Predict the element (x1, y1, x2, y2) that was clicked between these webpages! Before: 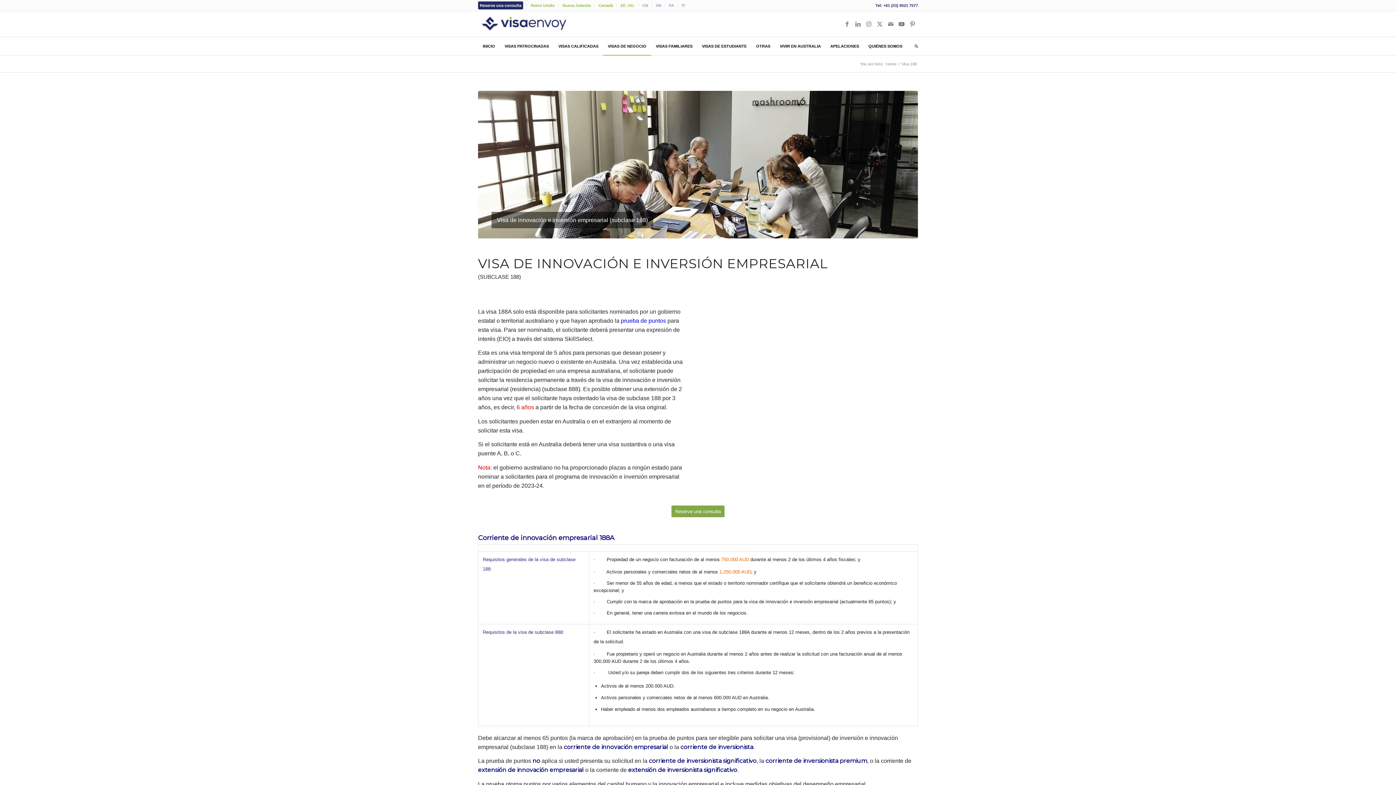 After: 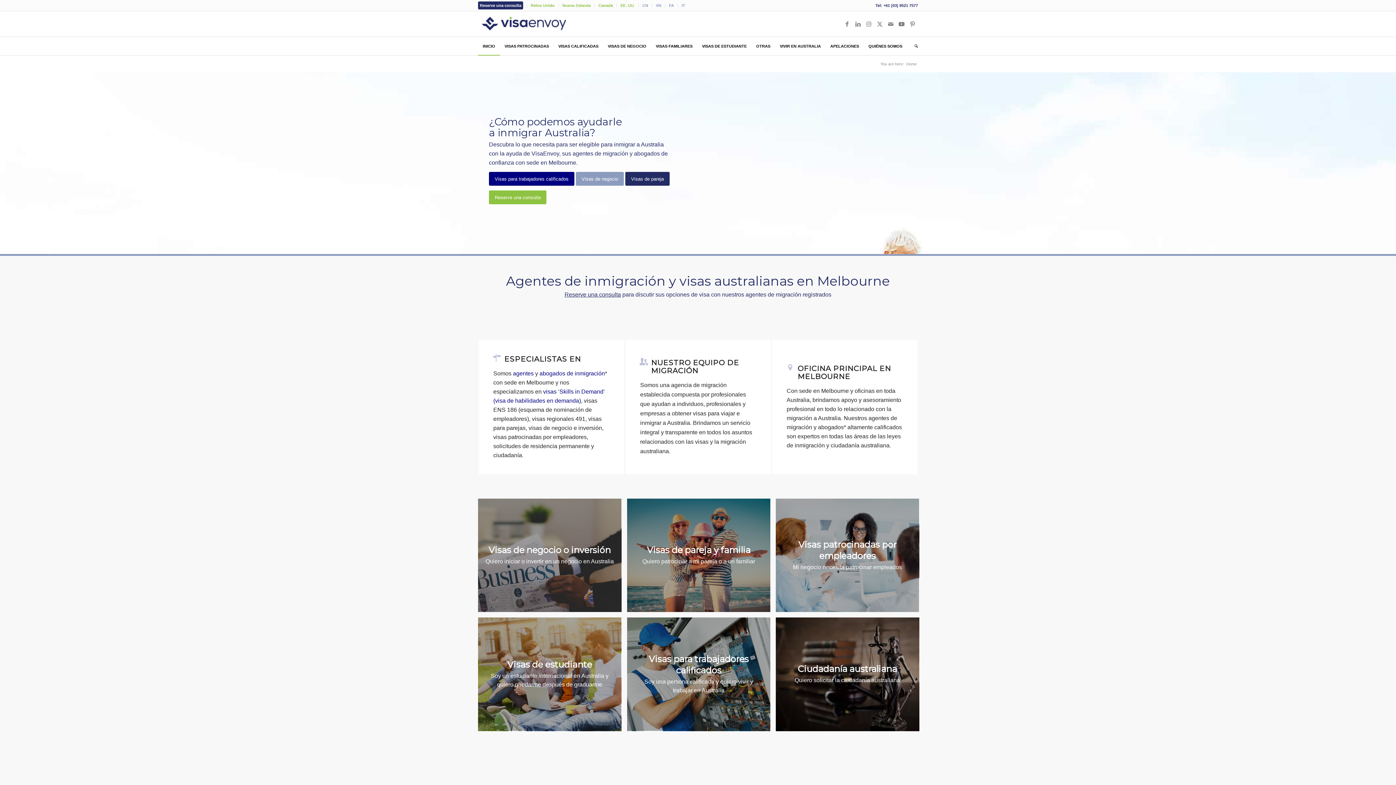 Action: label: Home bbox: (885, 61, 897, 66)